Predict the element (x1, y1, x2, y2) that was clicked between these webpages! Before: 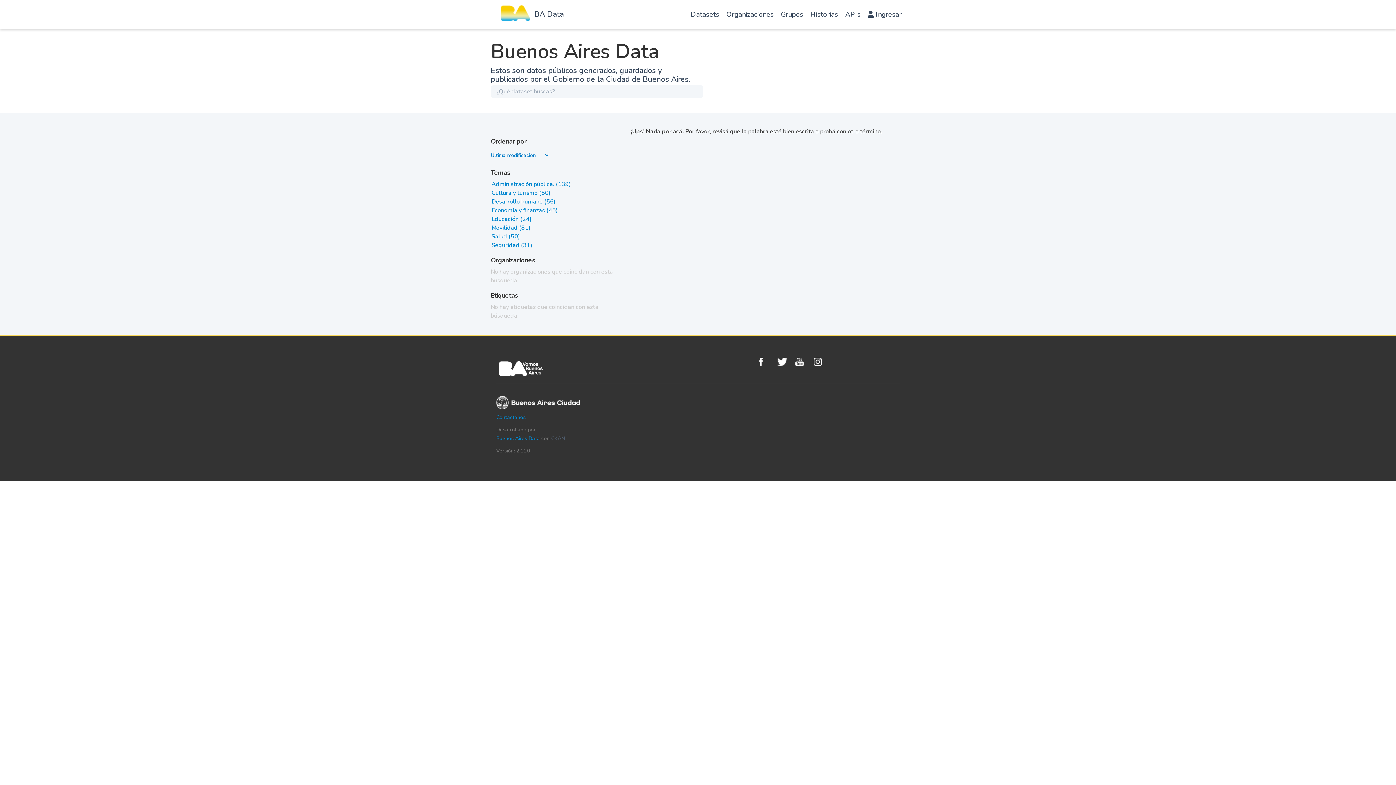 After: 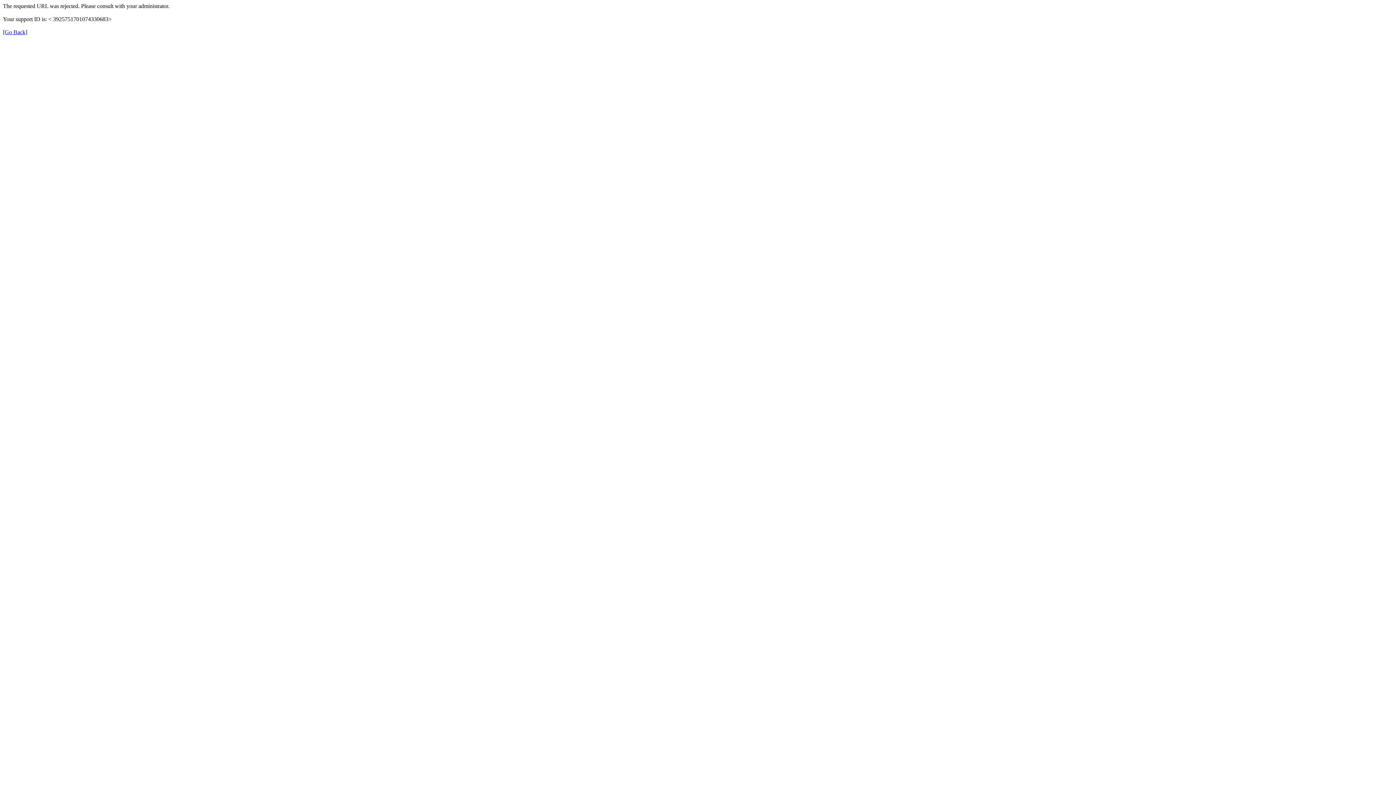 Action: bbox: (491, 189, 550, 197) label: Cultura y turismo (50)